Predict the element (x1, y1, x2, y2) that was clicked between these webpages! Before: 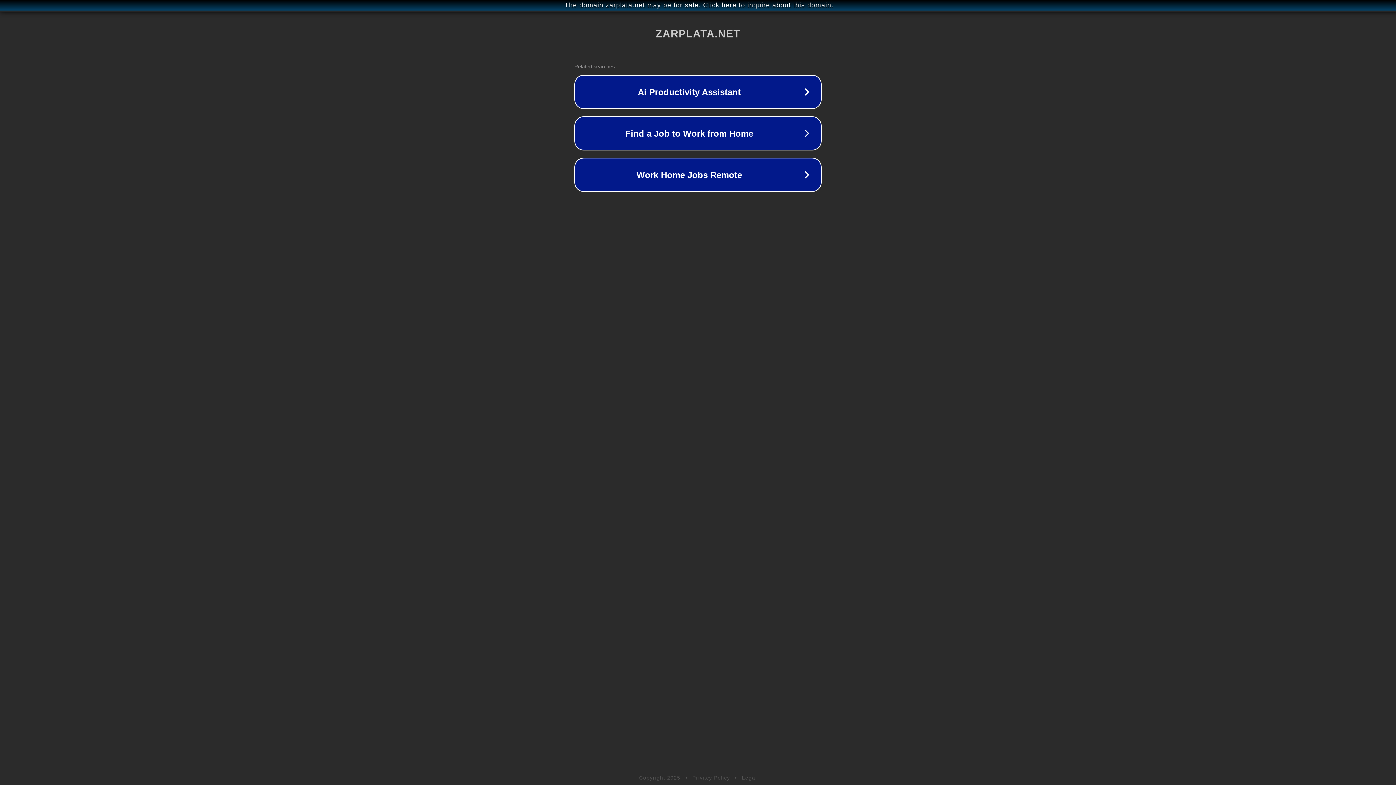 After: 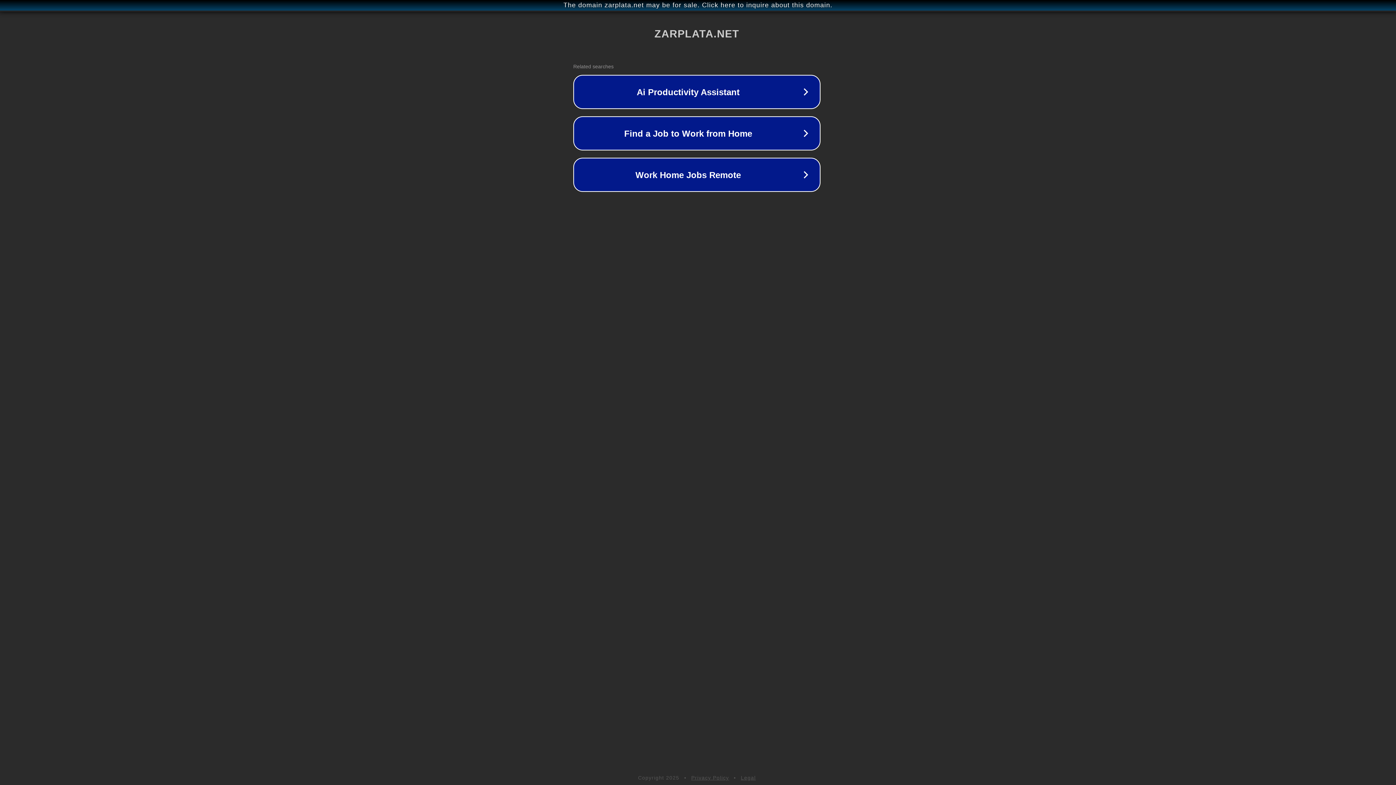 Action: bbox: (1, 1, 1397, 9) label: The domain zarplata.net may be for sale. Click here to inquire about this domain.